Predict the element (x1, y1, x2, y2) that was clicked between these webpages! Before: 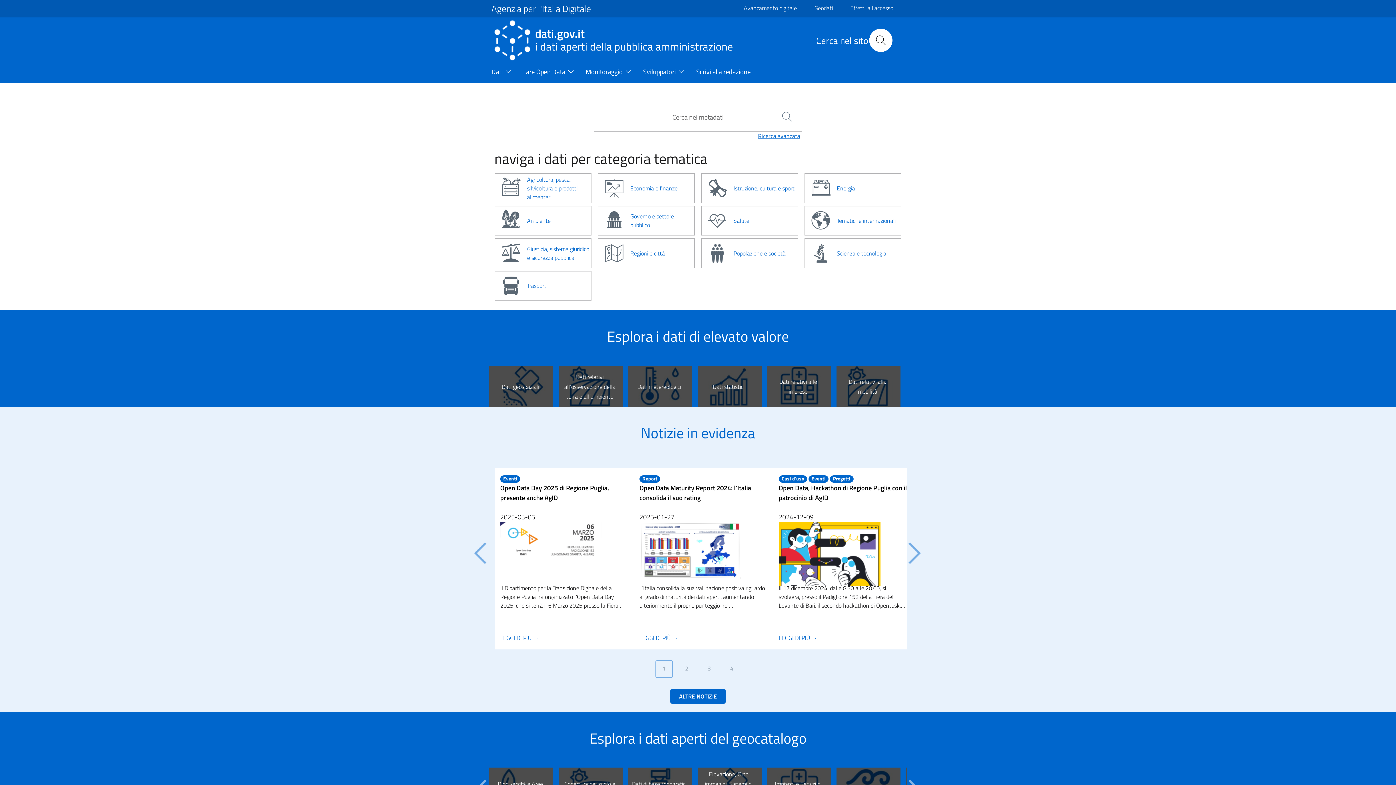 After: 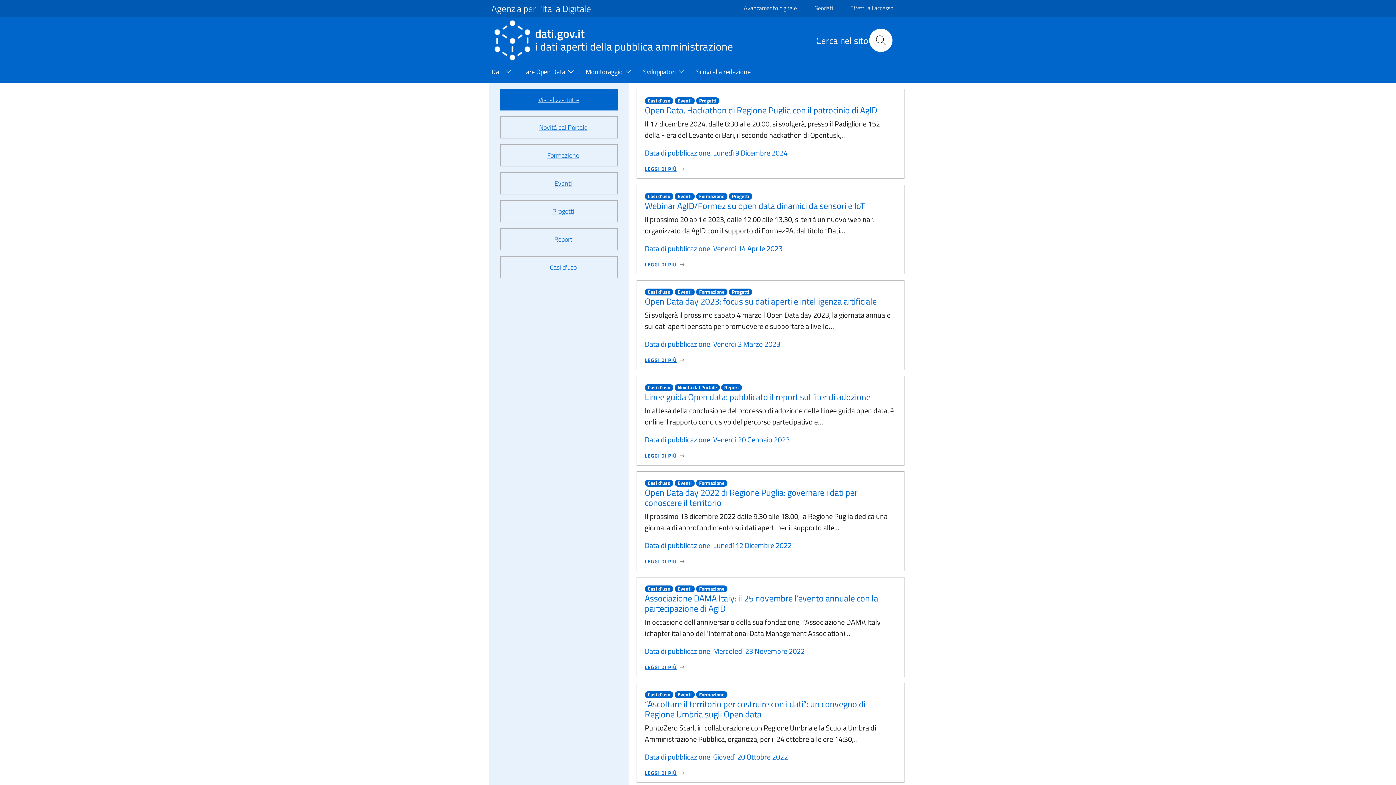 Action: bbox: (778, 473, 807, 483) label: Casi d'uso